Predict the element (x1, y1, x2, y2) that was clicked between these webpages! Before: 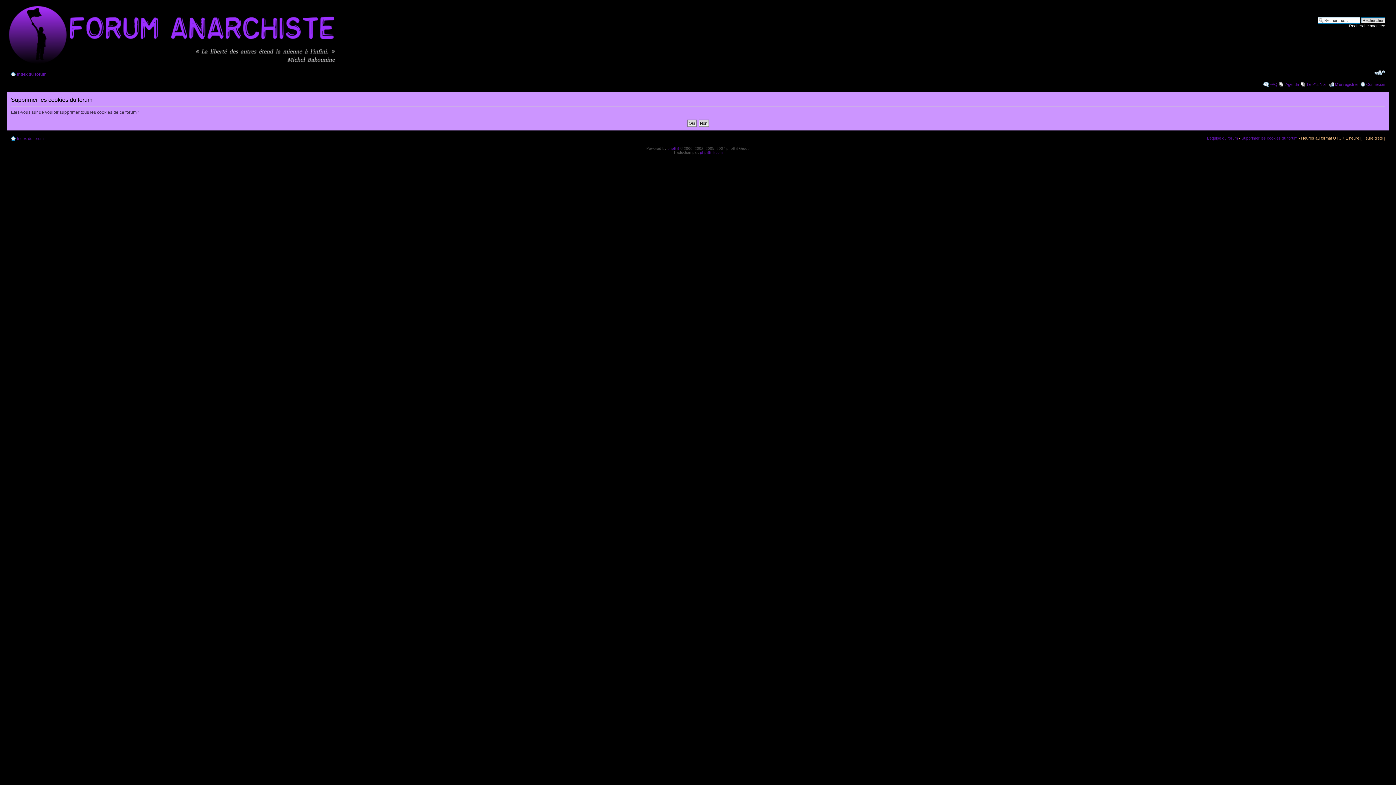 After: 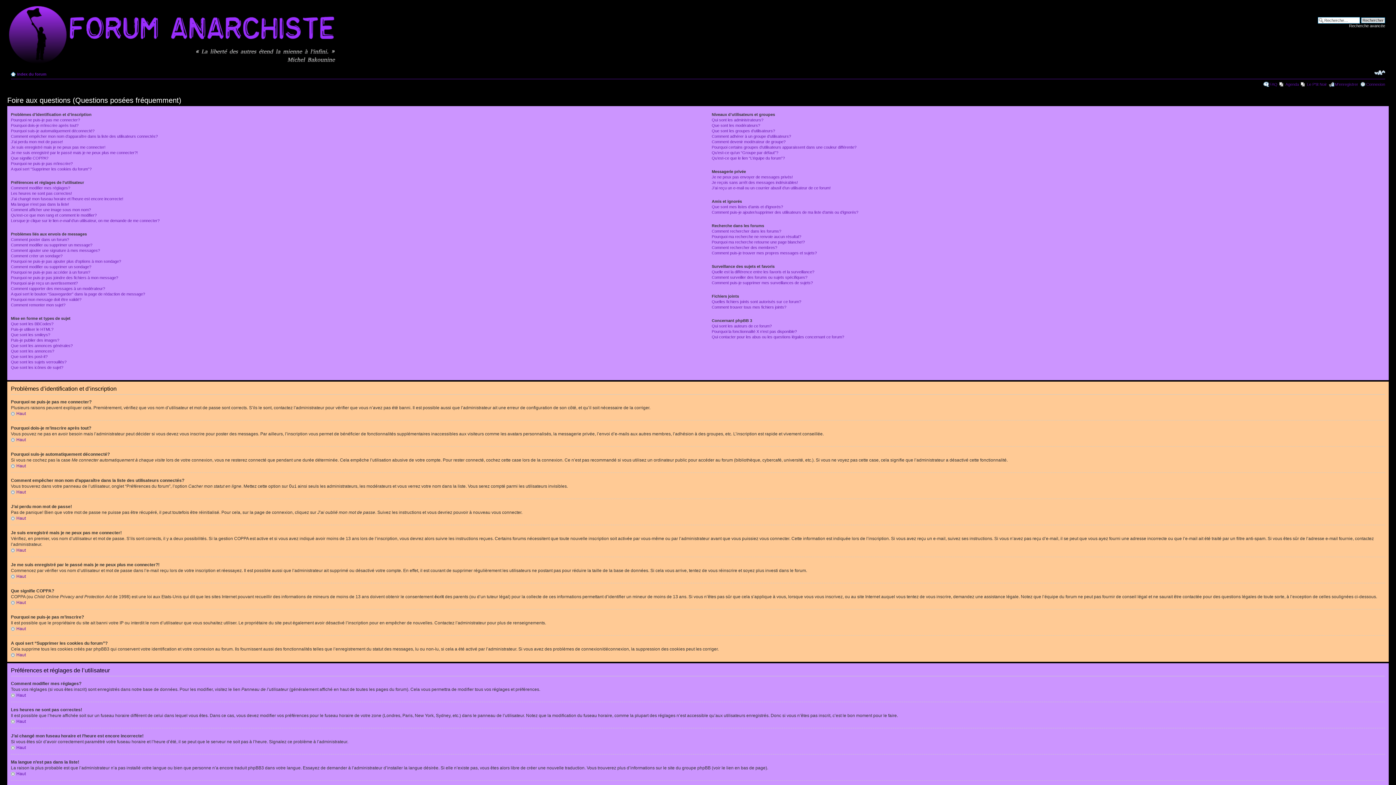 Action: label: FAQ bbox: (1269, 82, 1277, 86)